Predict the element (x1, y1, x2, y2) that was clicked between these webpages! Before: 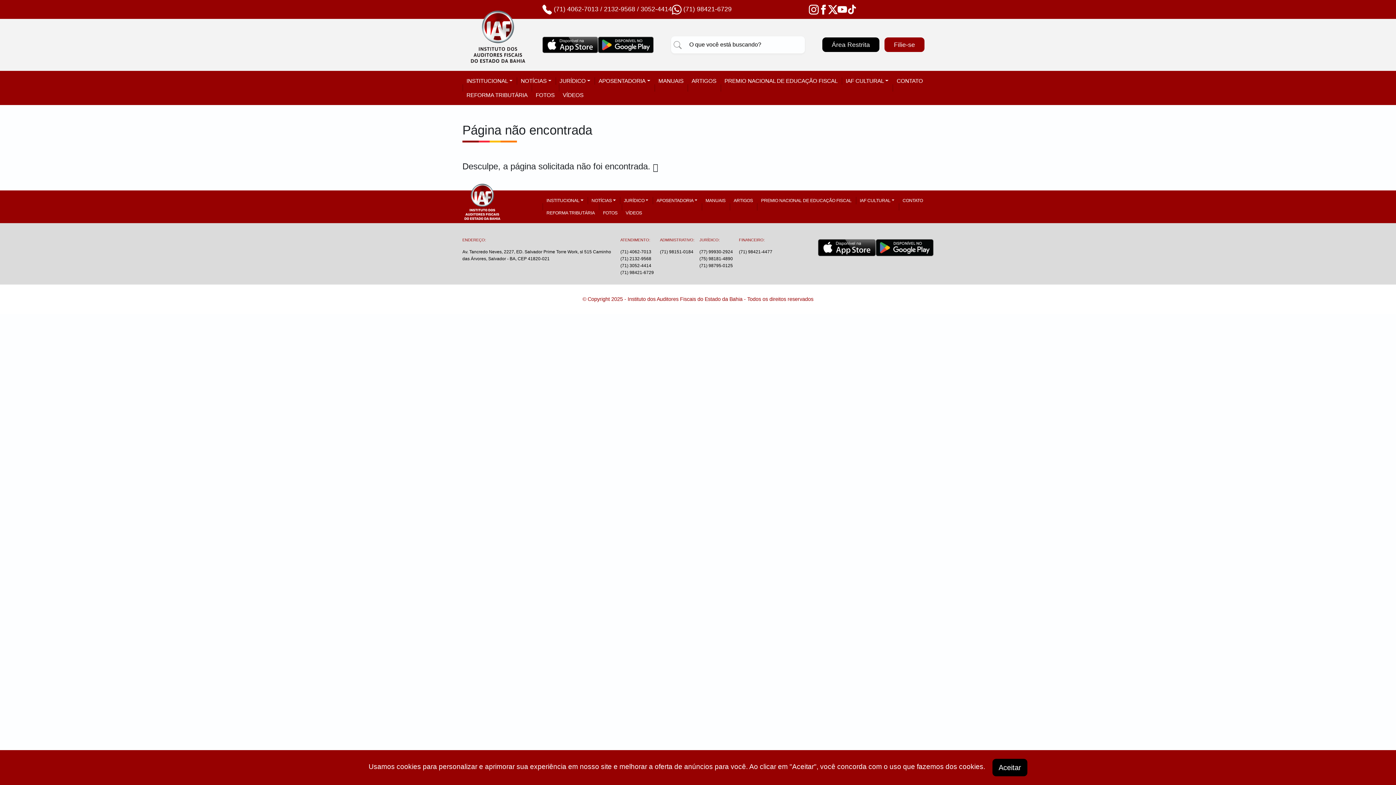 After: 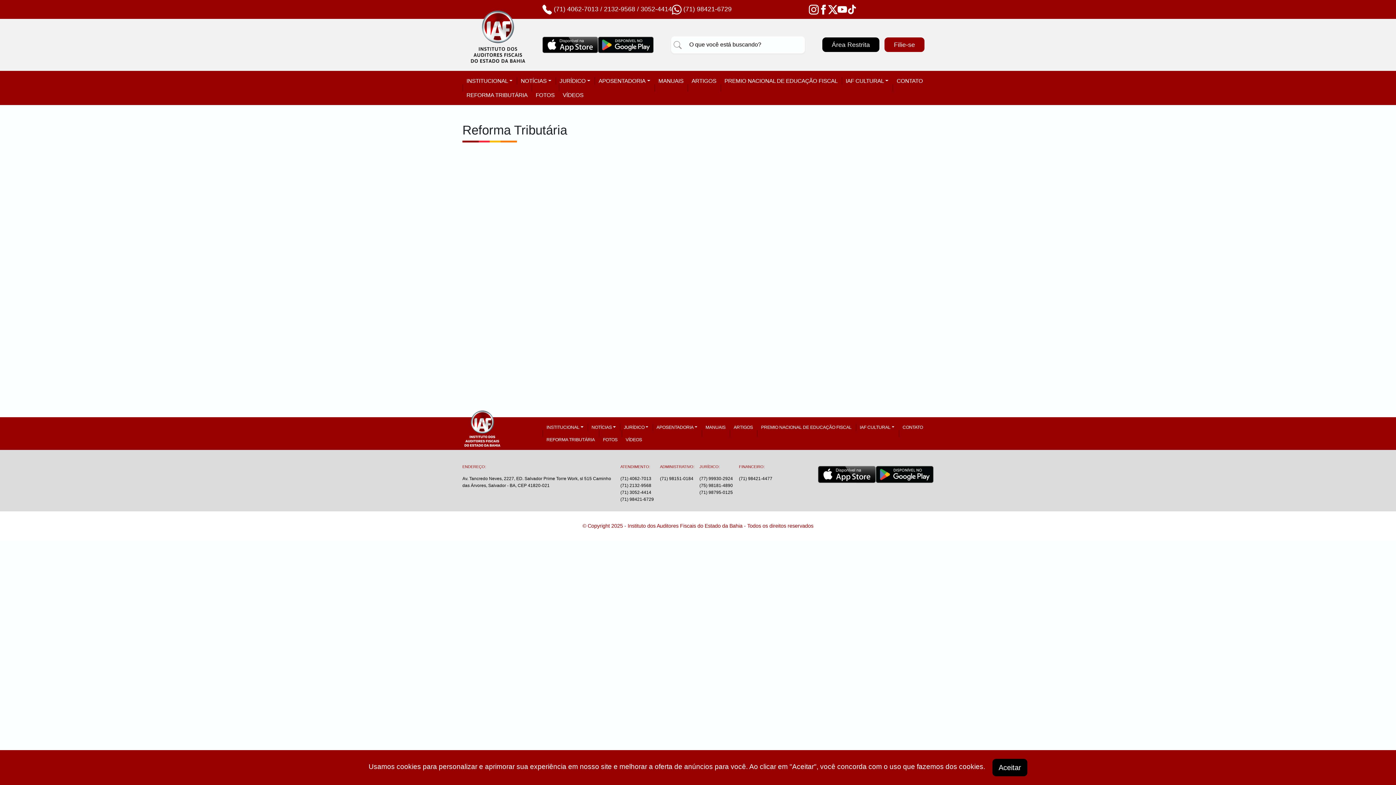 Action: bbox: (462, 88, 531, 102) label: REFORMA TRIBUTÁRIA